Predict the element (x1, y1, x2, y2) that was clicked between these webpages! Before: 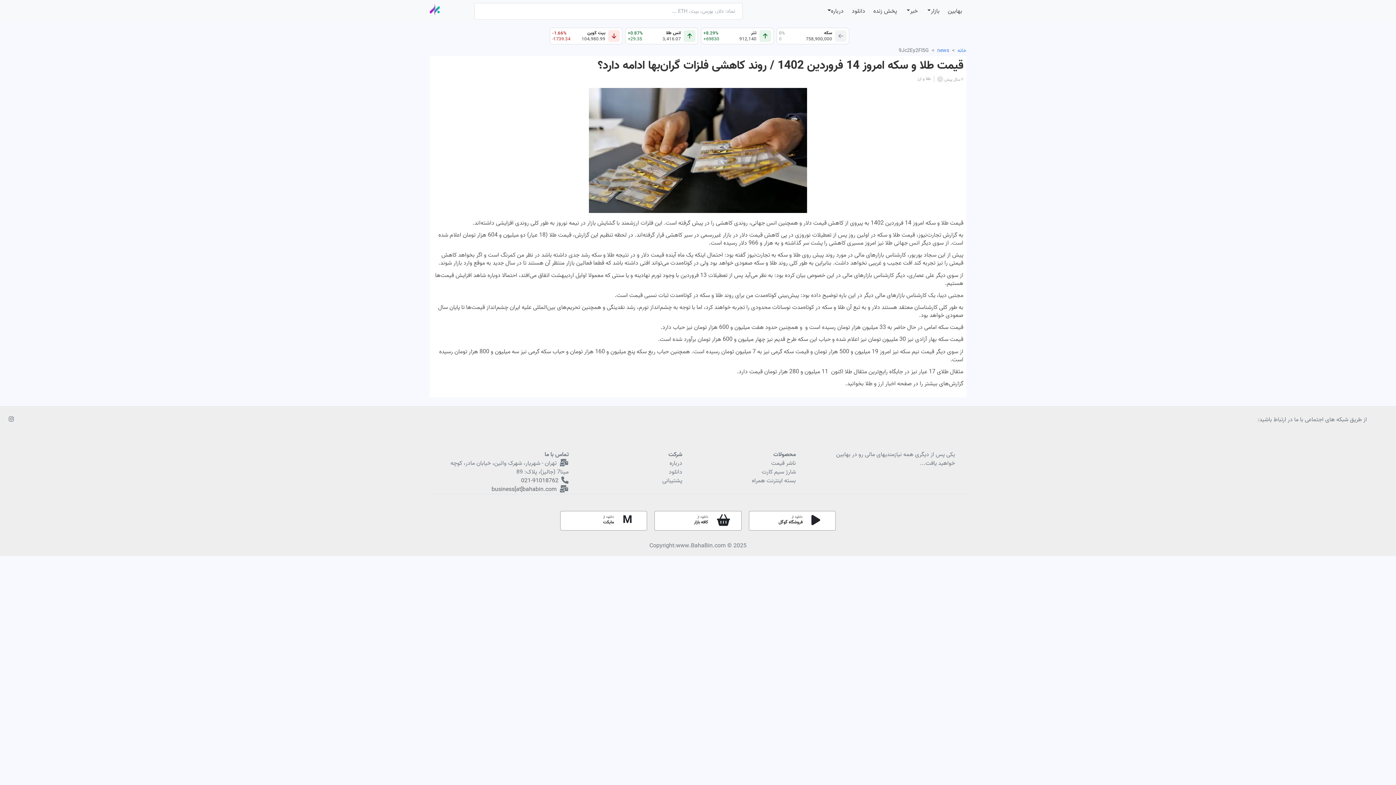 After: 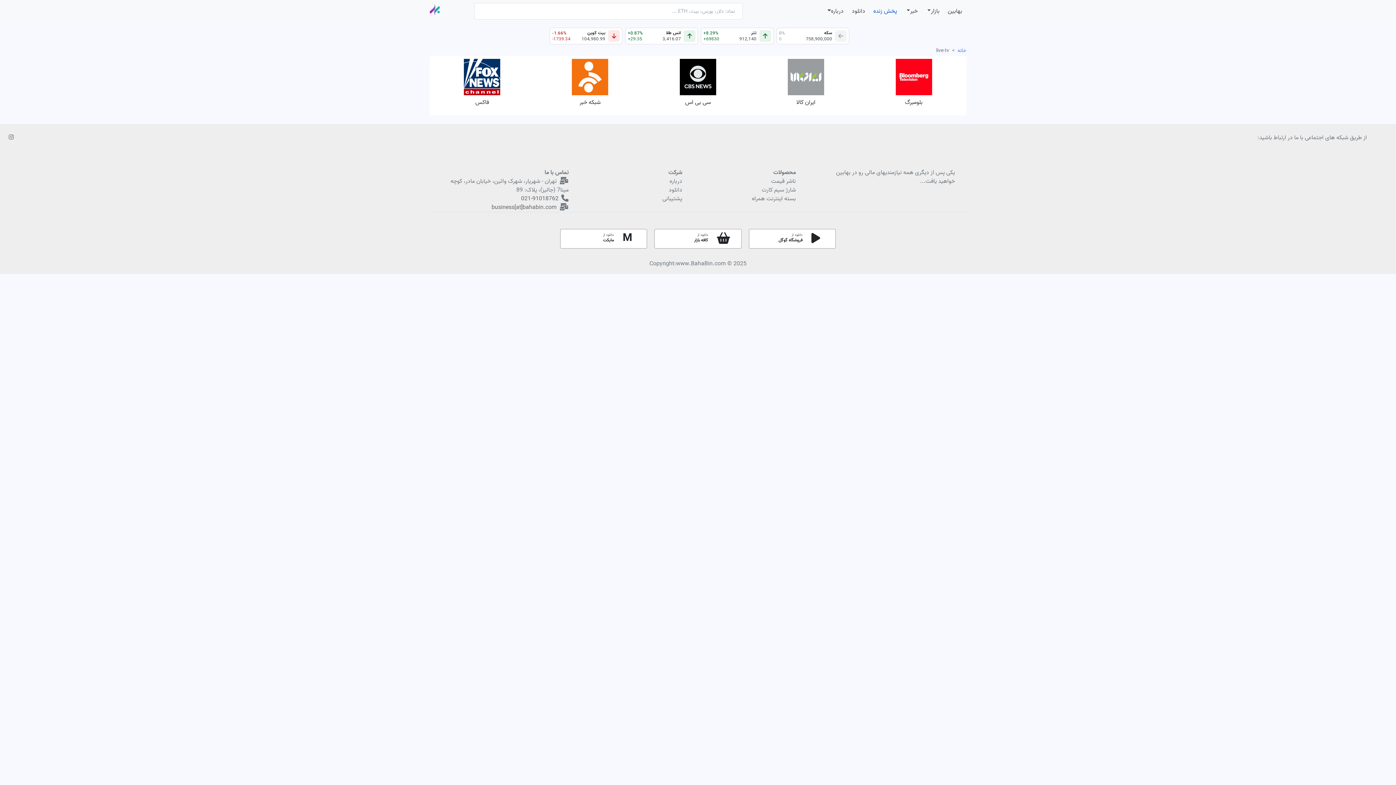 Action: label: پخش زنده bbox: (869, 4, 901, 18)